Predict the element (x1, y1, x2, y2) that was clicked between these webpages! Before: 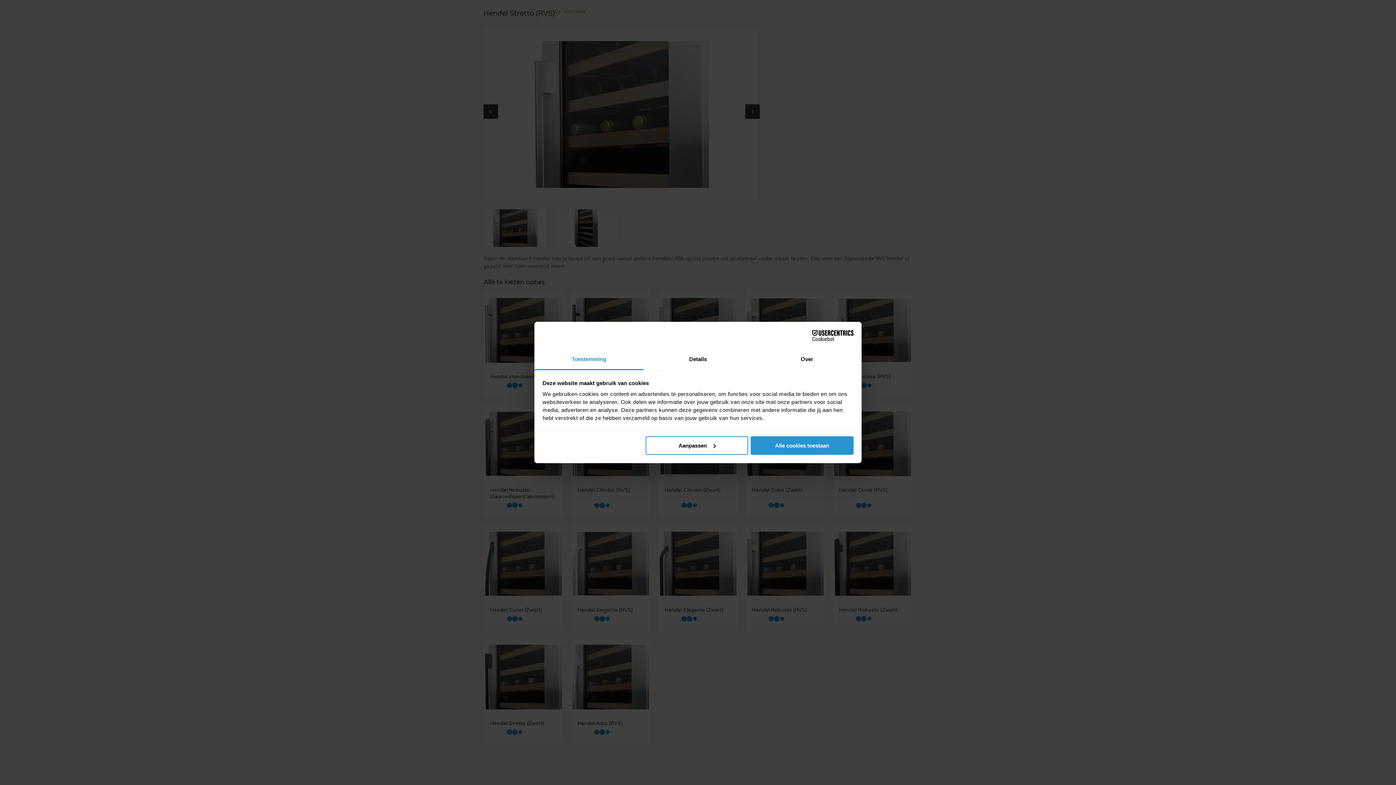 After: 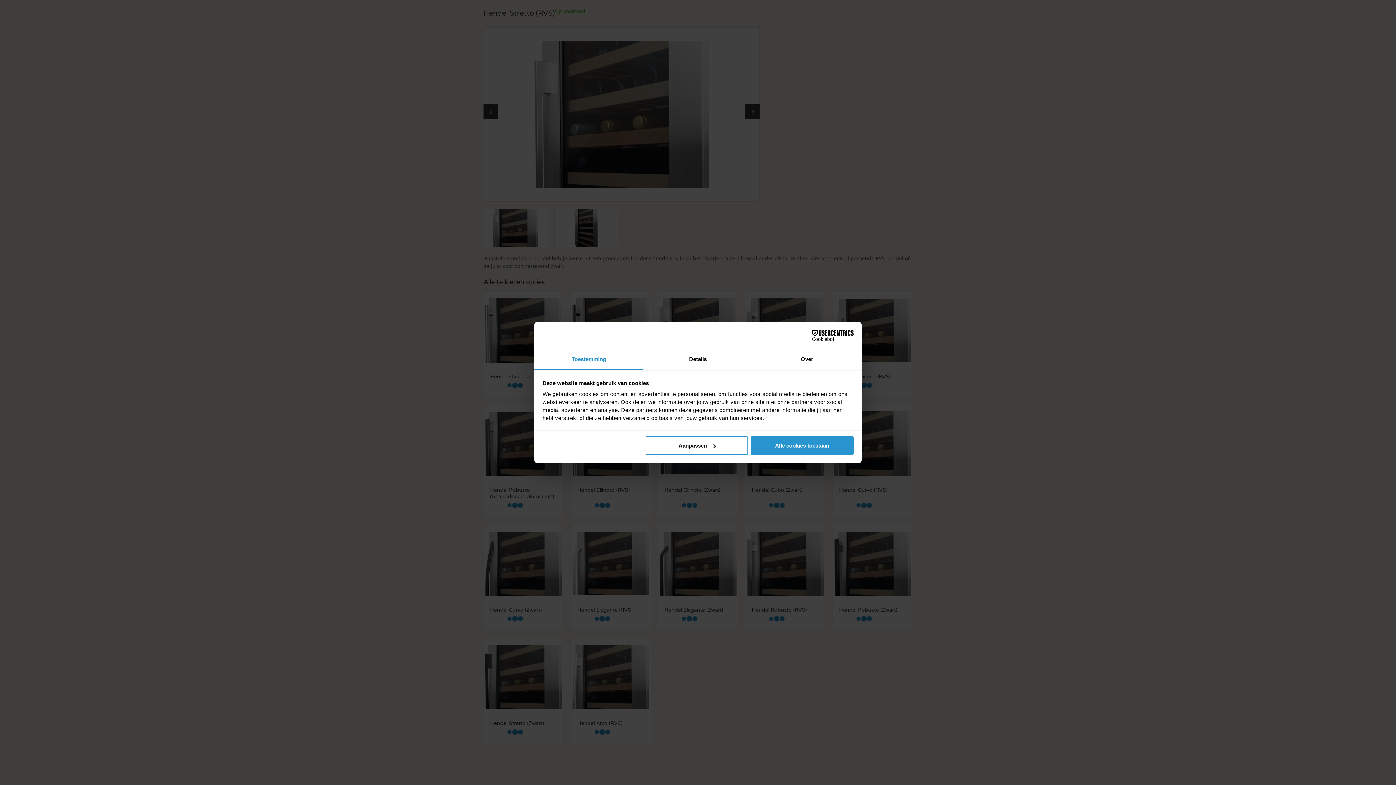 Action: bbox: (790, 330, 853, 341) label: Cookiebot - opens in a new window